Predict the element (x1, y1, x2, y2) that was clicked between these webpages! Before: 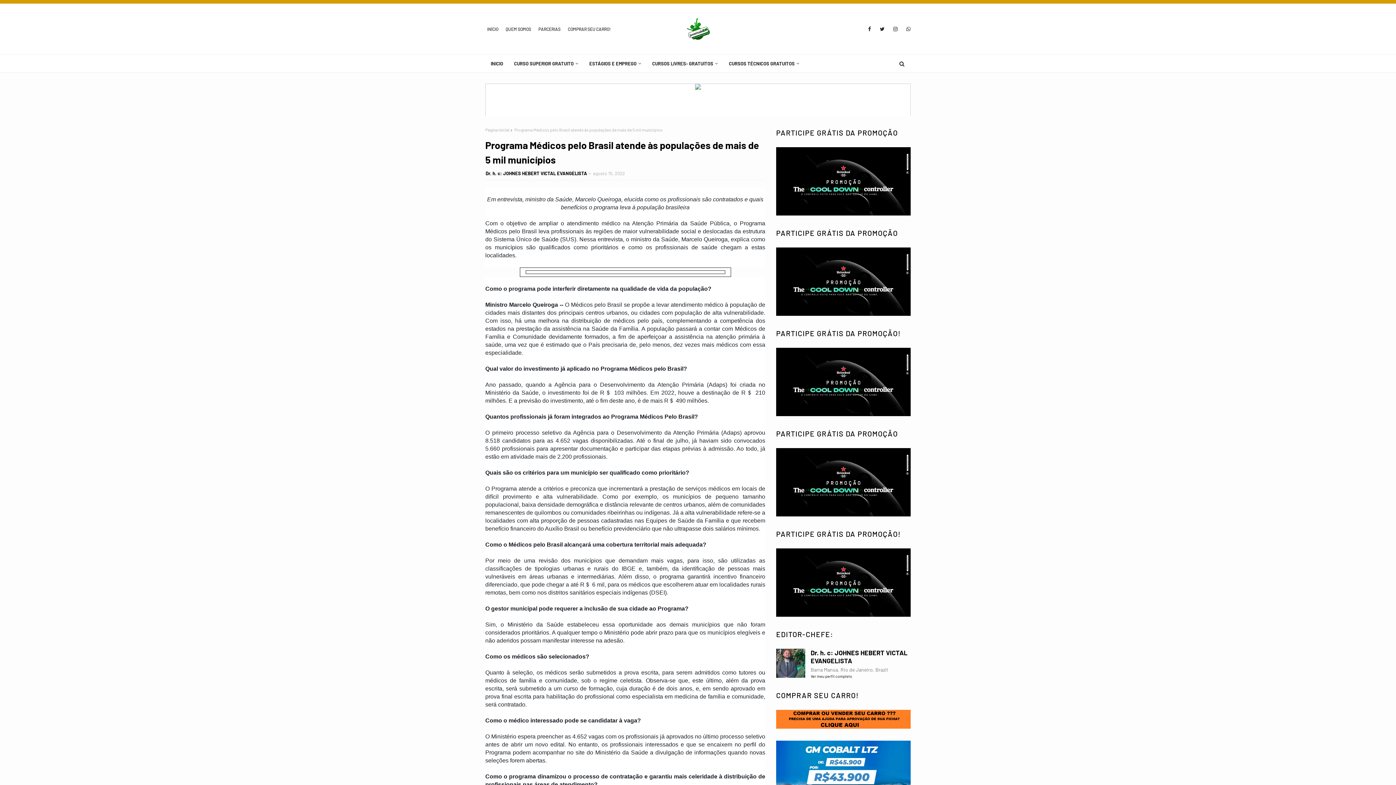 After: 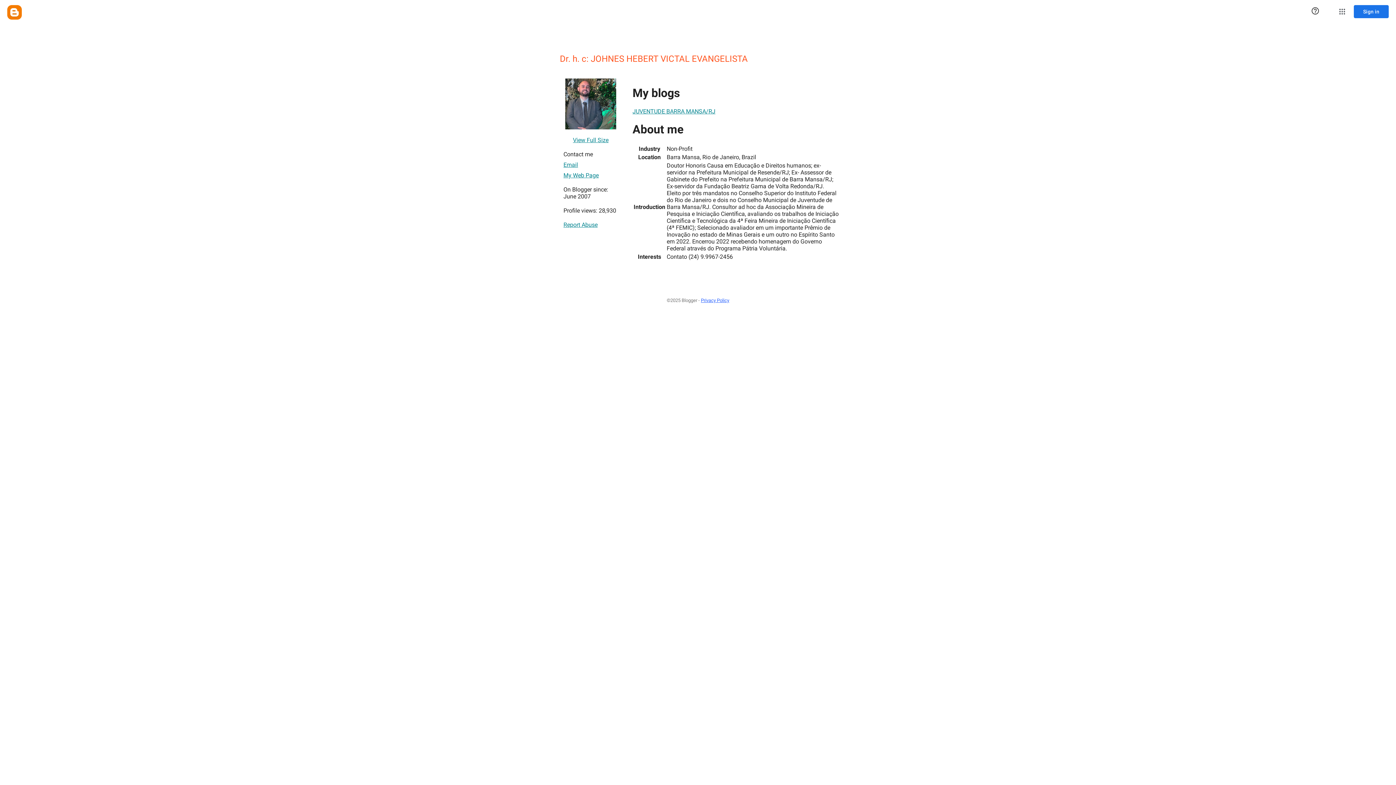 Action: bbox: (776, 649, 910, 665) label: Dr. h. c: JOHNES HEBERT VICTAL EVANGELISTA